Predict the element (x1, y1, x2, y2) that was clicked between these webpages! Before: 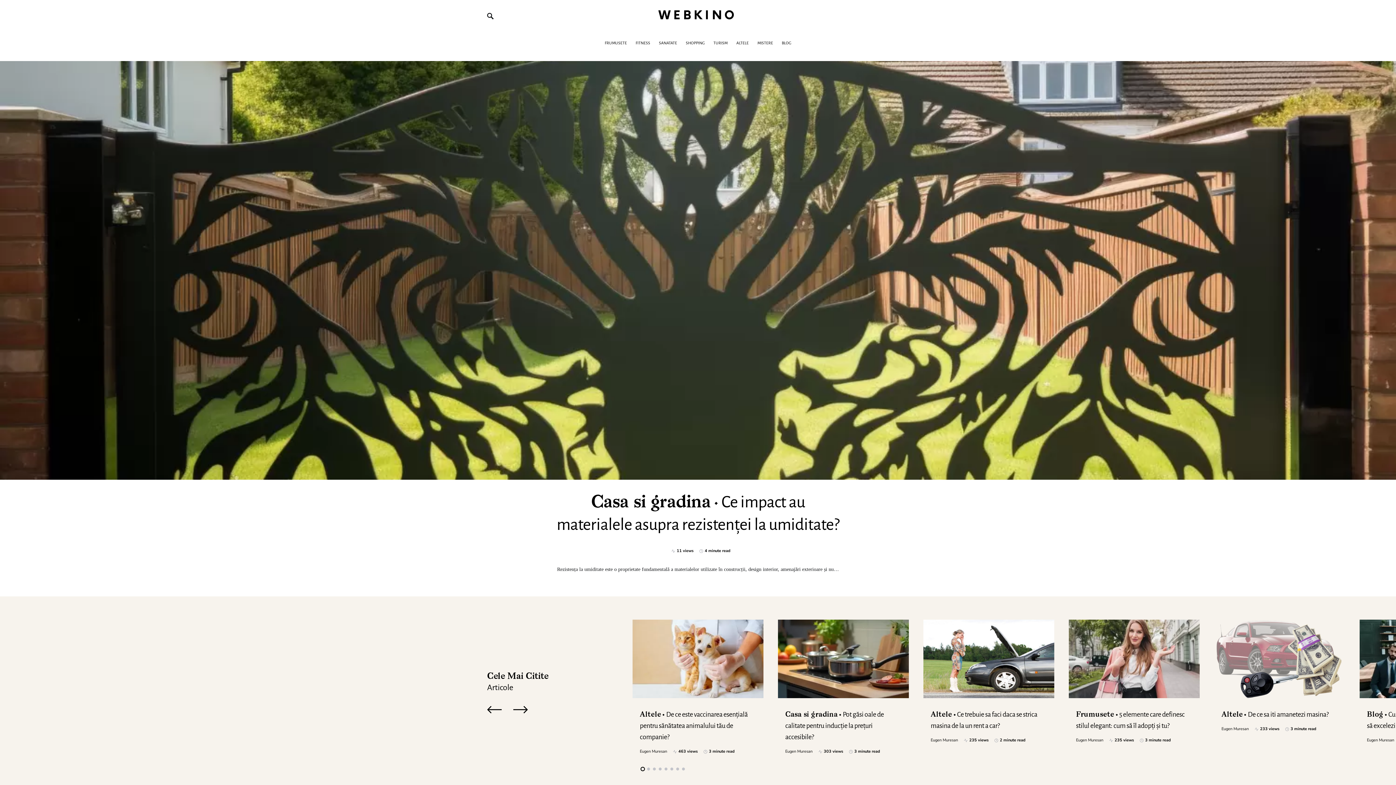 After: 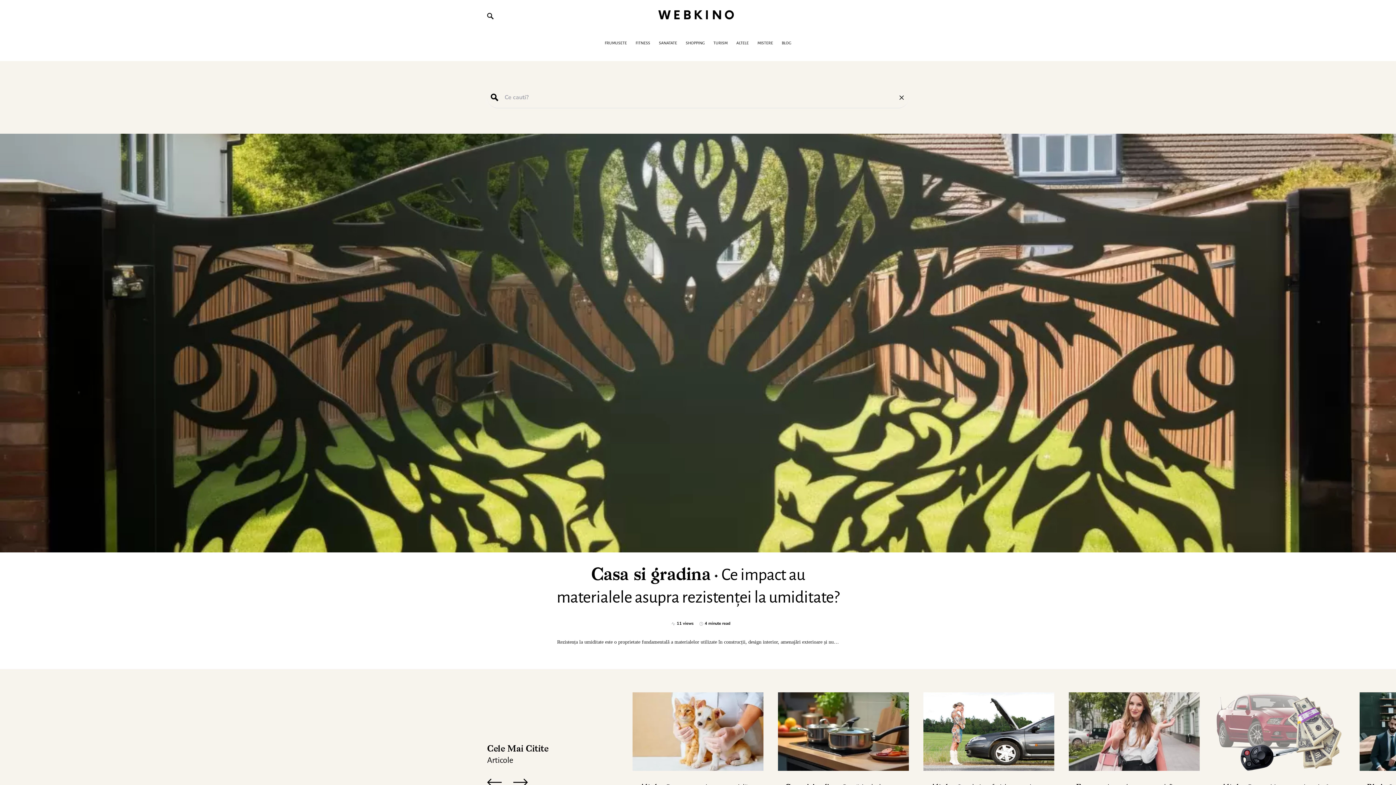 Action: bbox: (487, 10, 493, 21)